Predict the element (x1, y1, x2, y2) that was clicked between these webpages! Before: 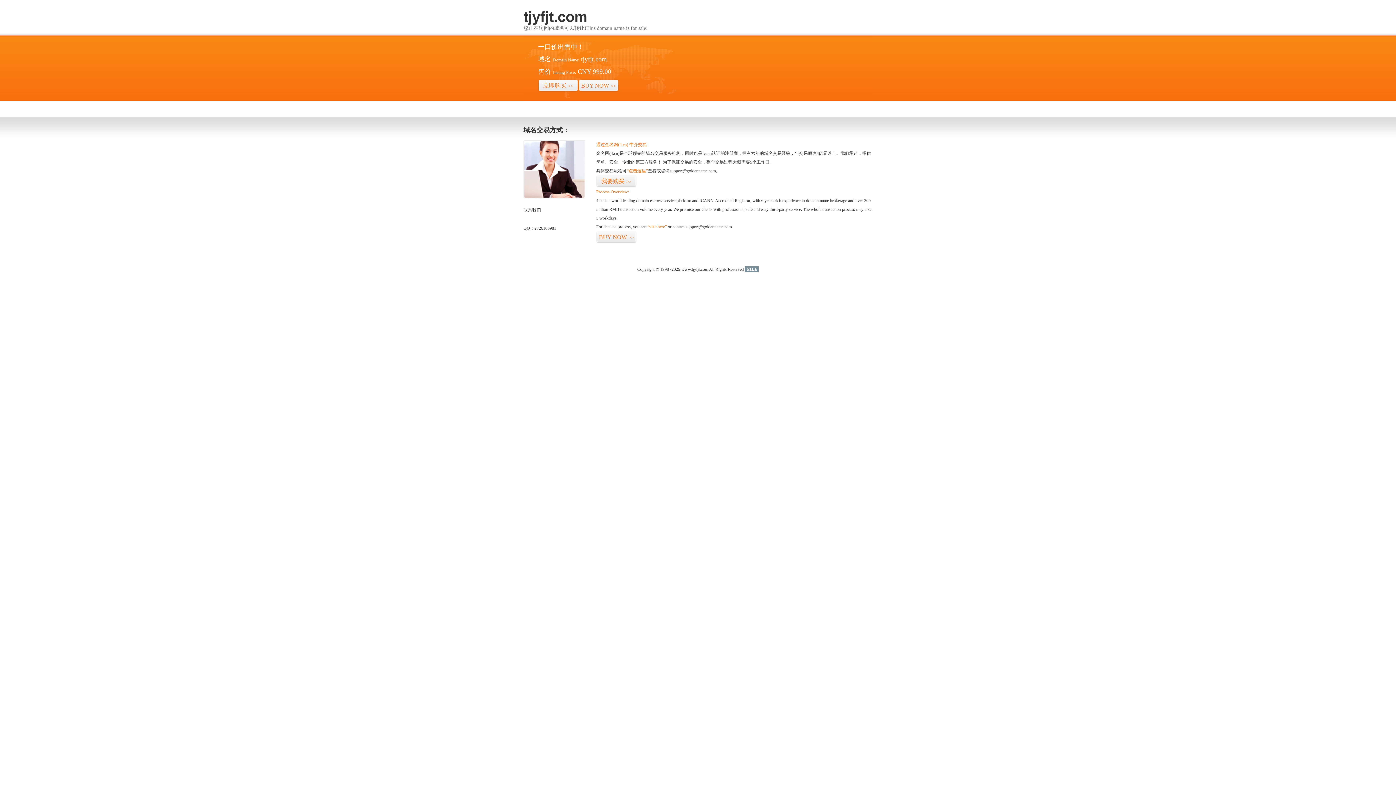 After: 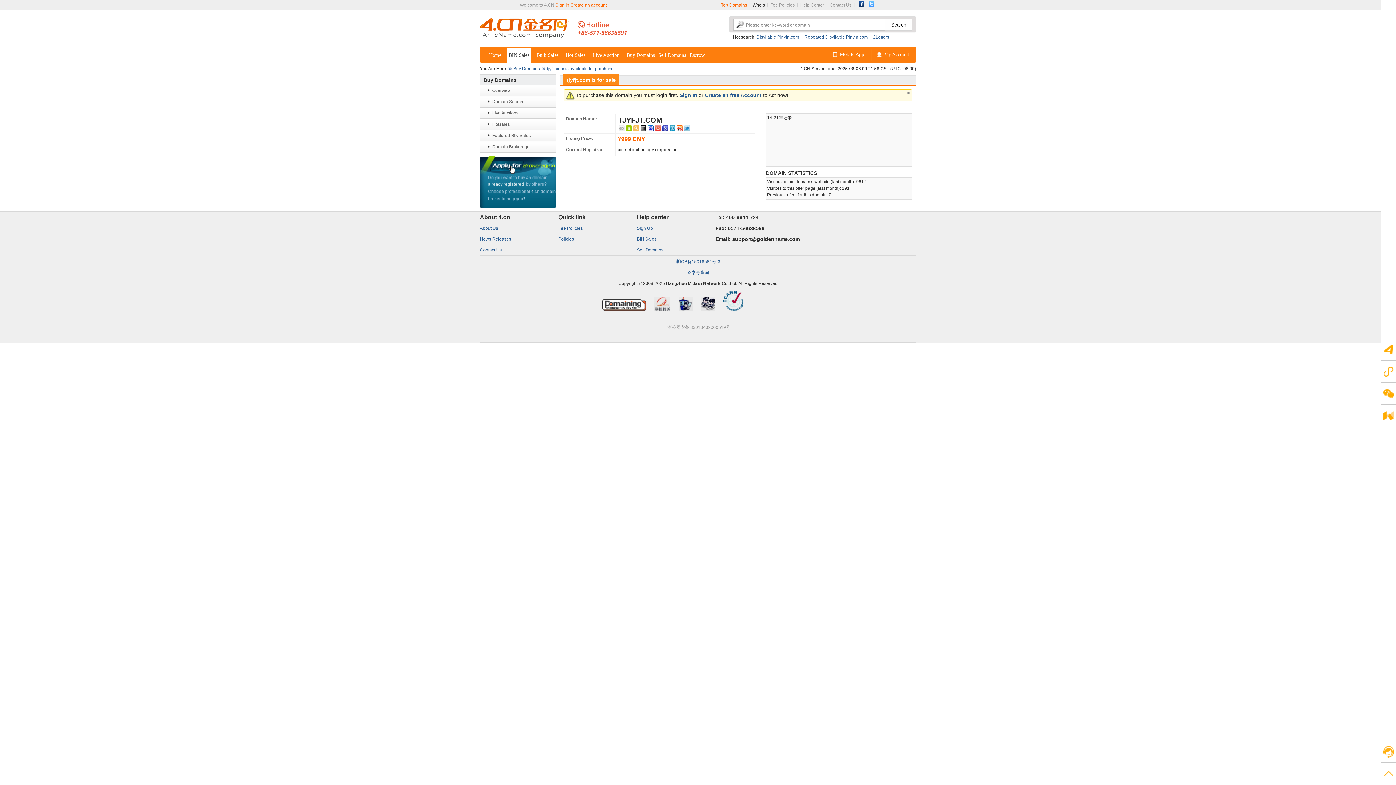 Action: bbox: (596, 175, 636, 187) label: 我要购买>>